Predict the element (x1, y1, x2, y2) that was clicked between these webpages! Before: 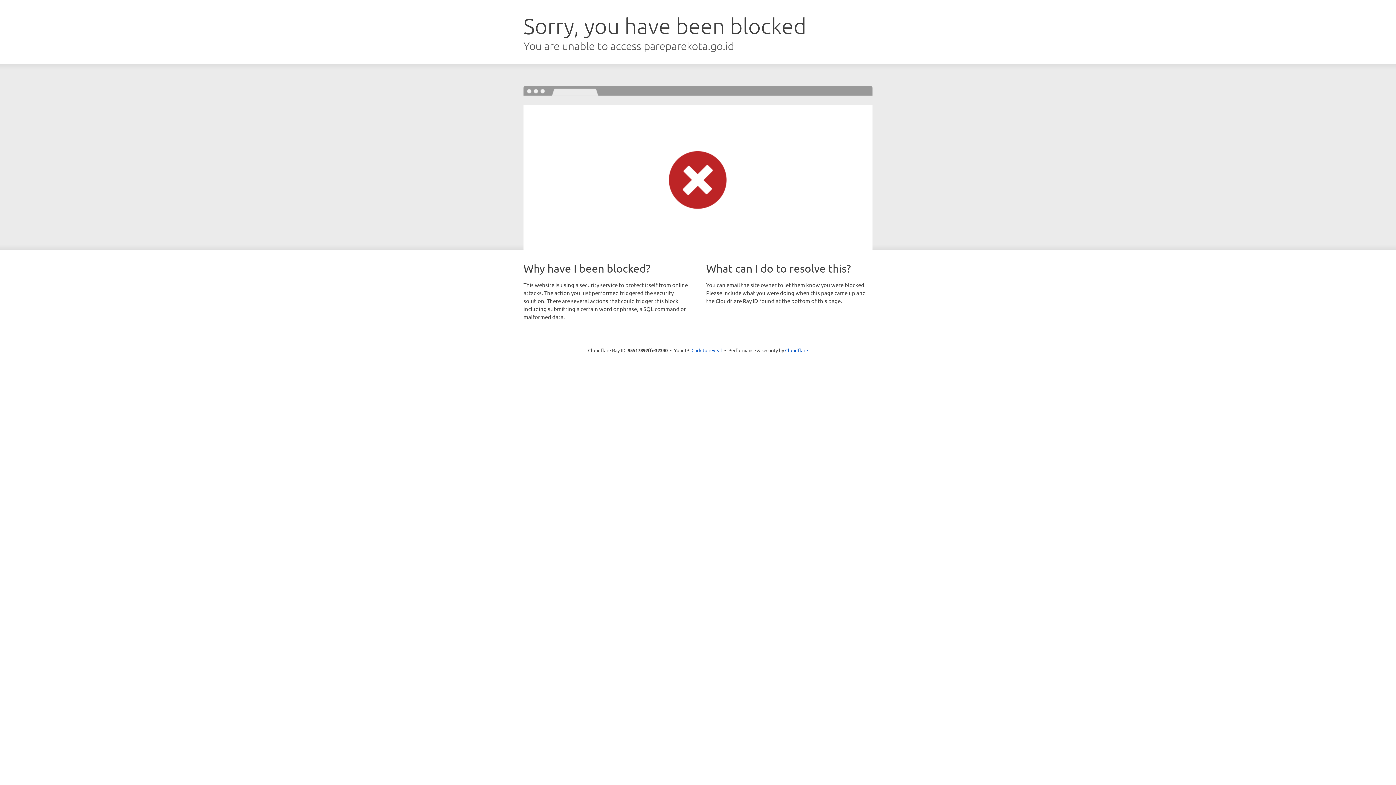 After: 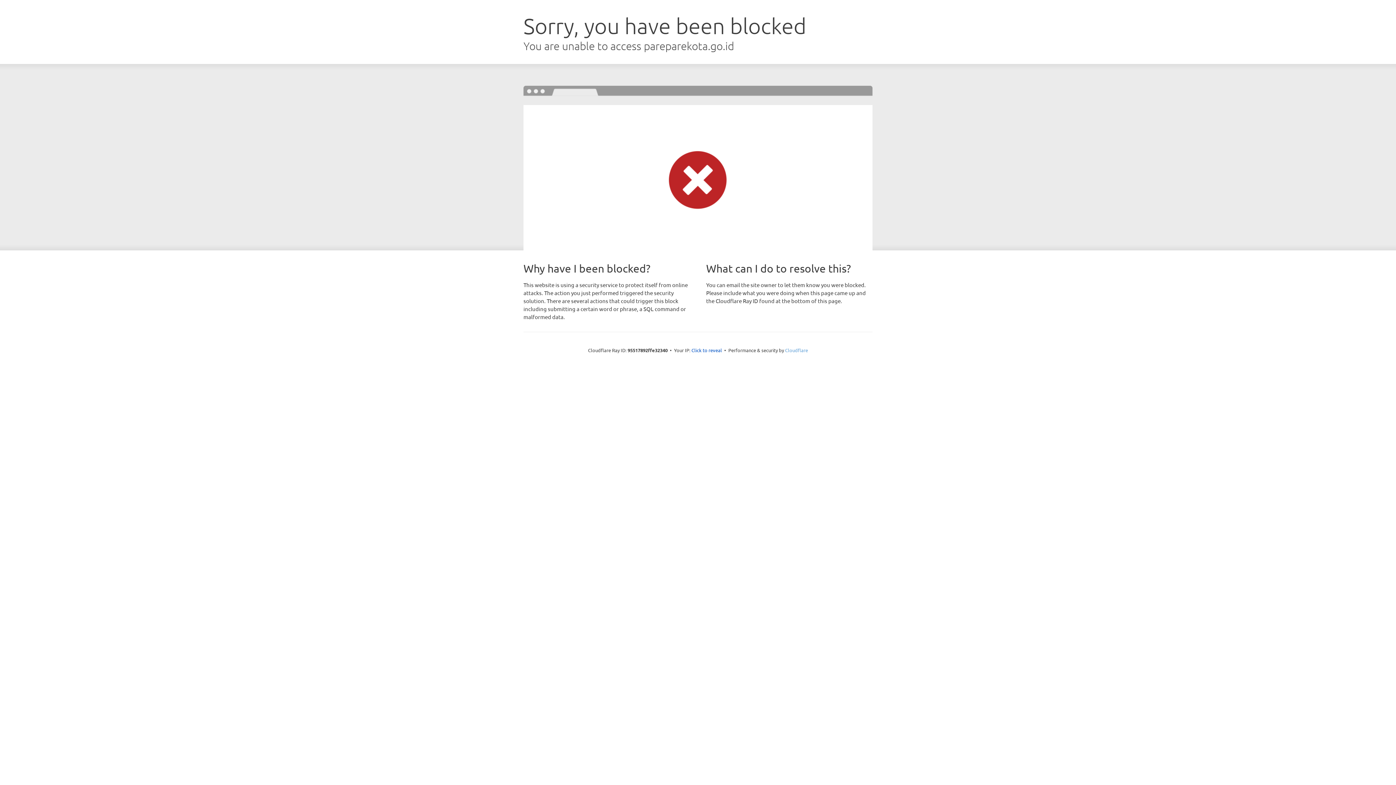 Action: label: Cloudflare bbox: (785, 347, 808, 353)